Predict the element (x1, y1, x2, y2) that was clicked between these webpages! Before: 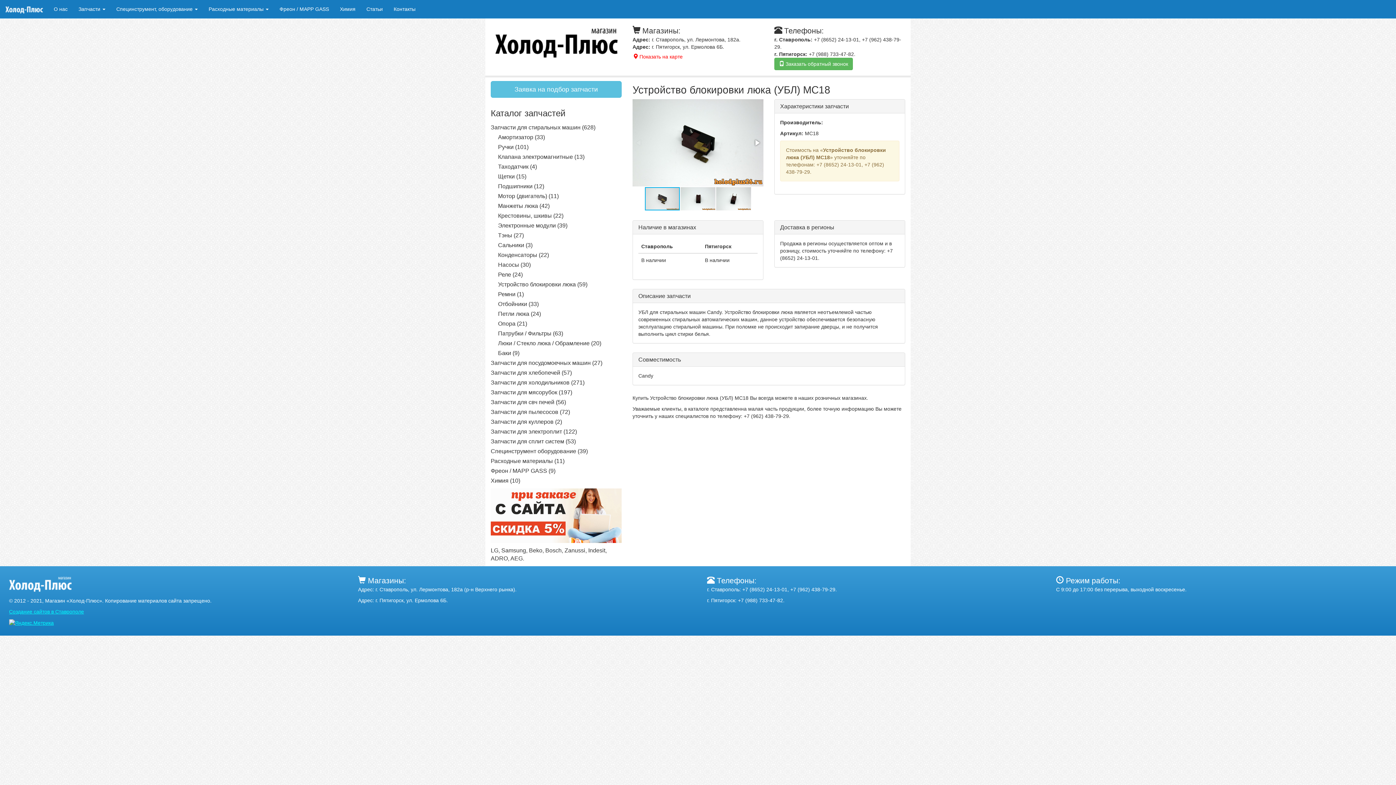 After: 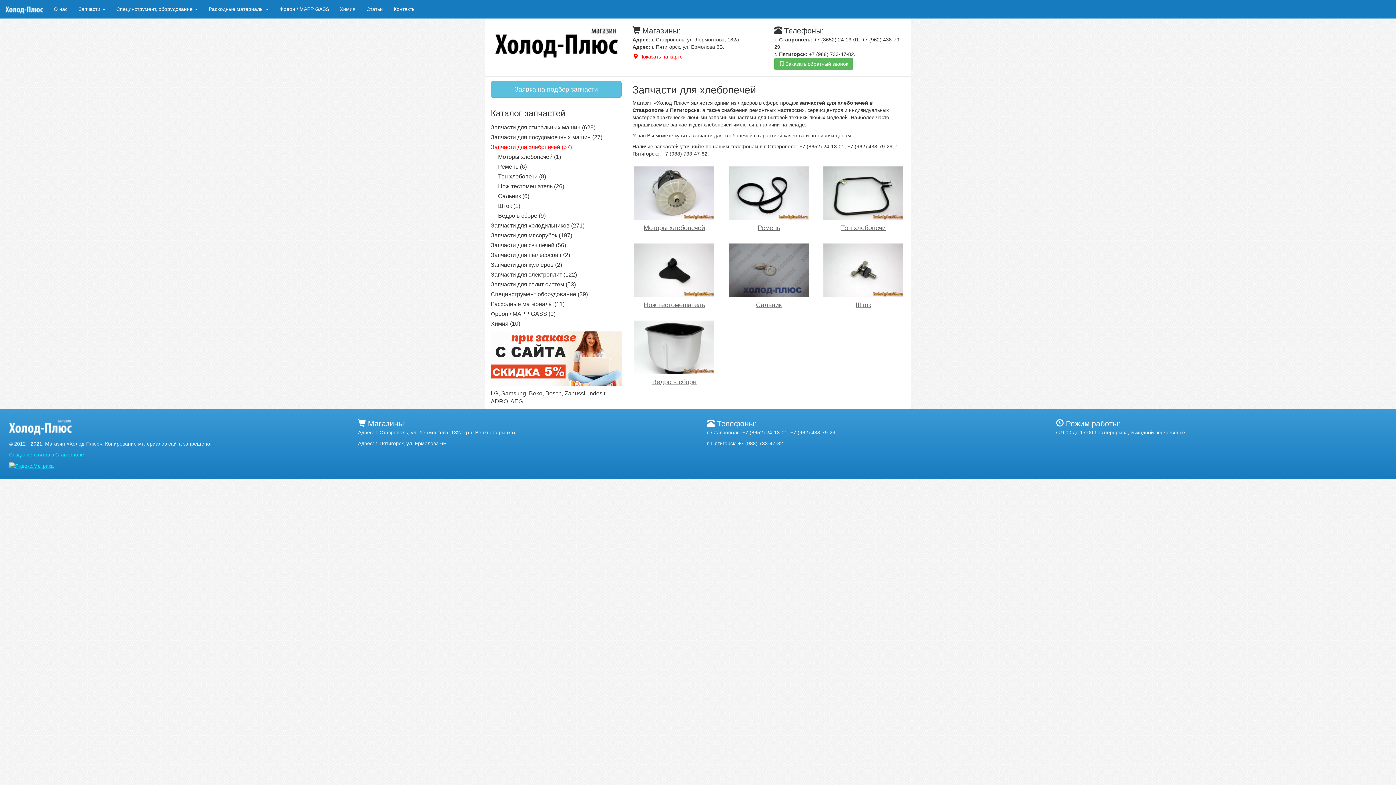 Action: label: Запчасти для хлебопечей (57) bbox: (490, 369, 572, 376)